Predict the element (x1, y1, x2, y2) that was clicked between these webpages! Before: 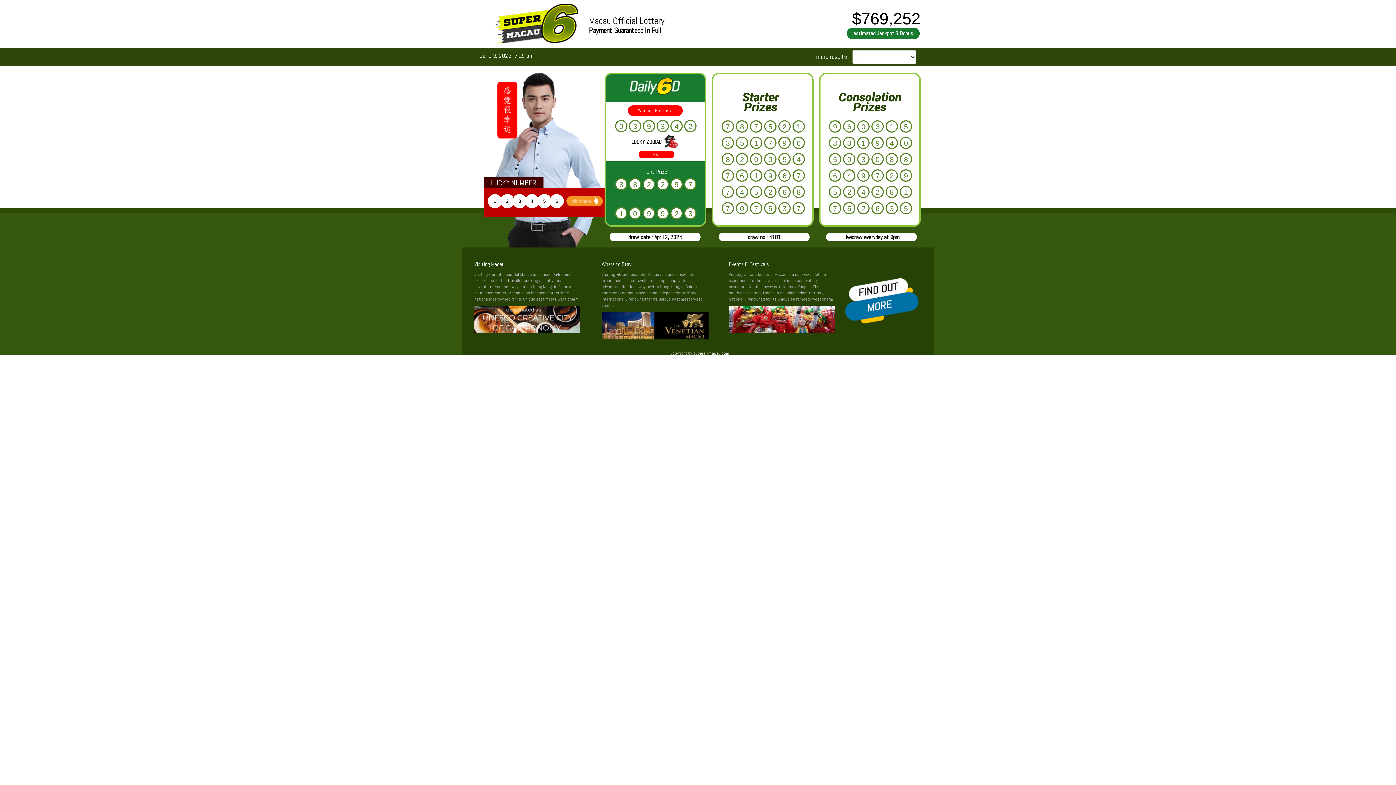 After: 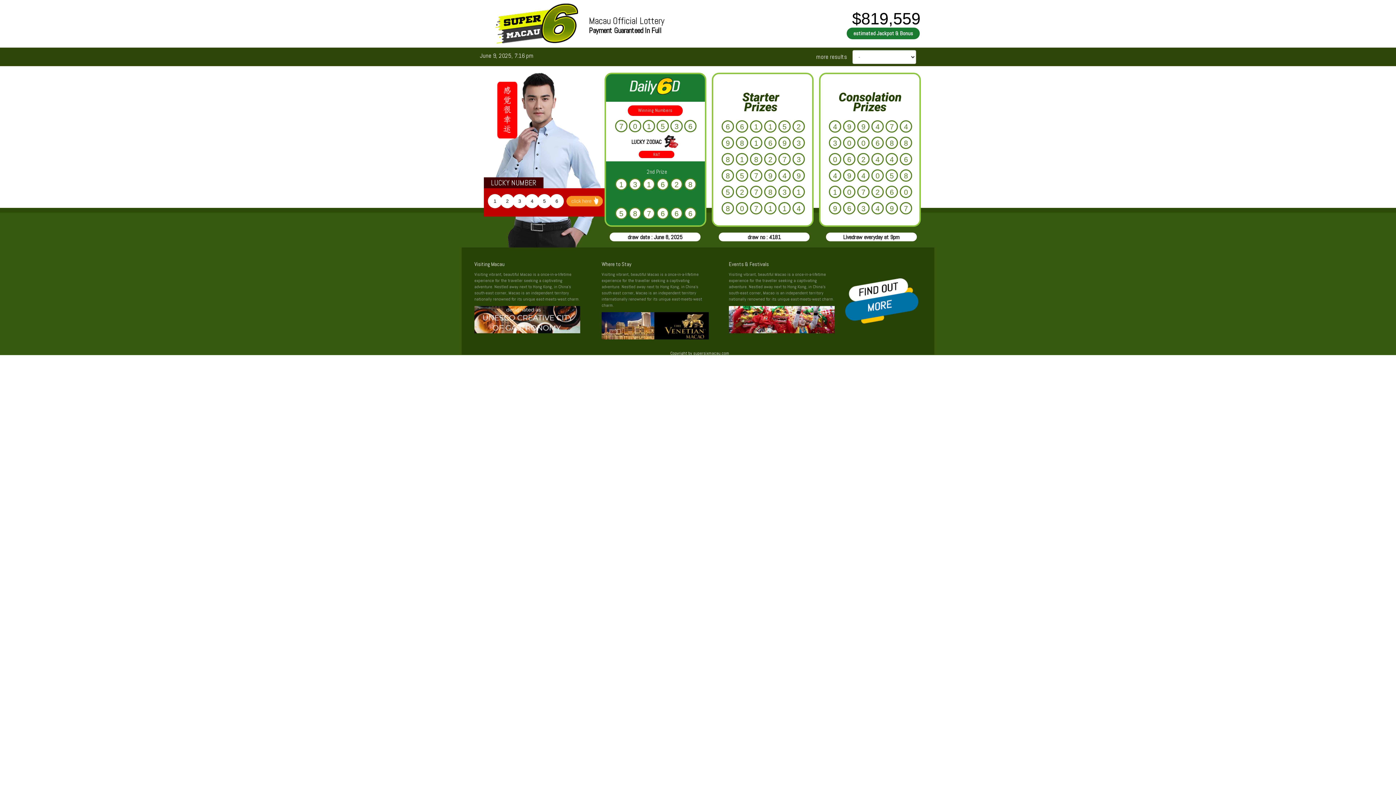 Action: bbox: (481, 19, 578, 25)